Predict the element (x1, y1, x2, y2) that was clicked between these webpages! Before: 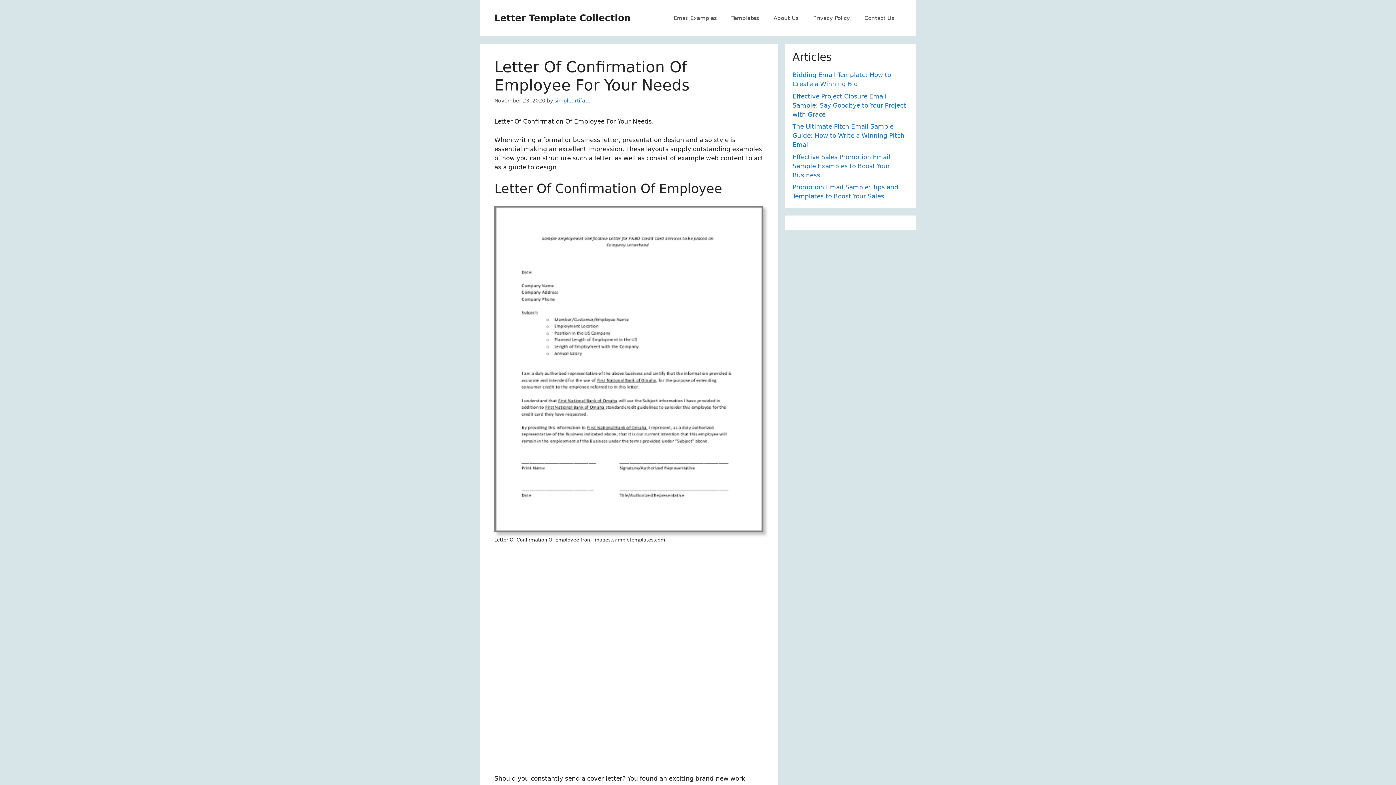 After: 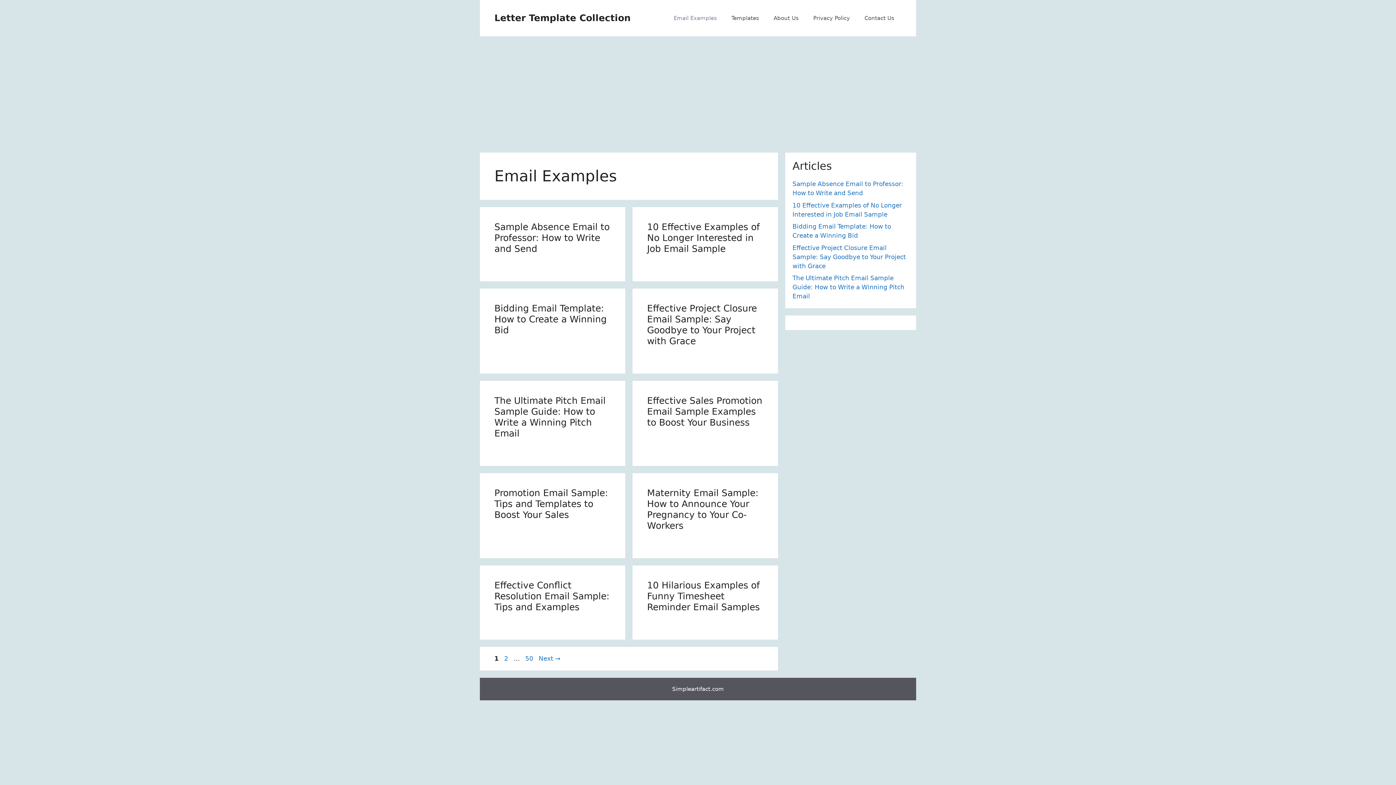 Action: bbox: (666, 7, 724, 29) label: Email Examples